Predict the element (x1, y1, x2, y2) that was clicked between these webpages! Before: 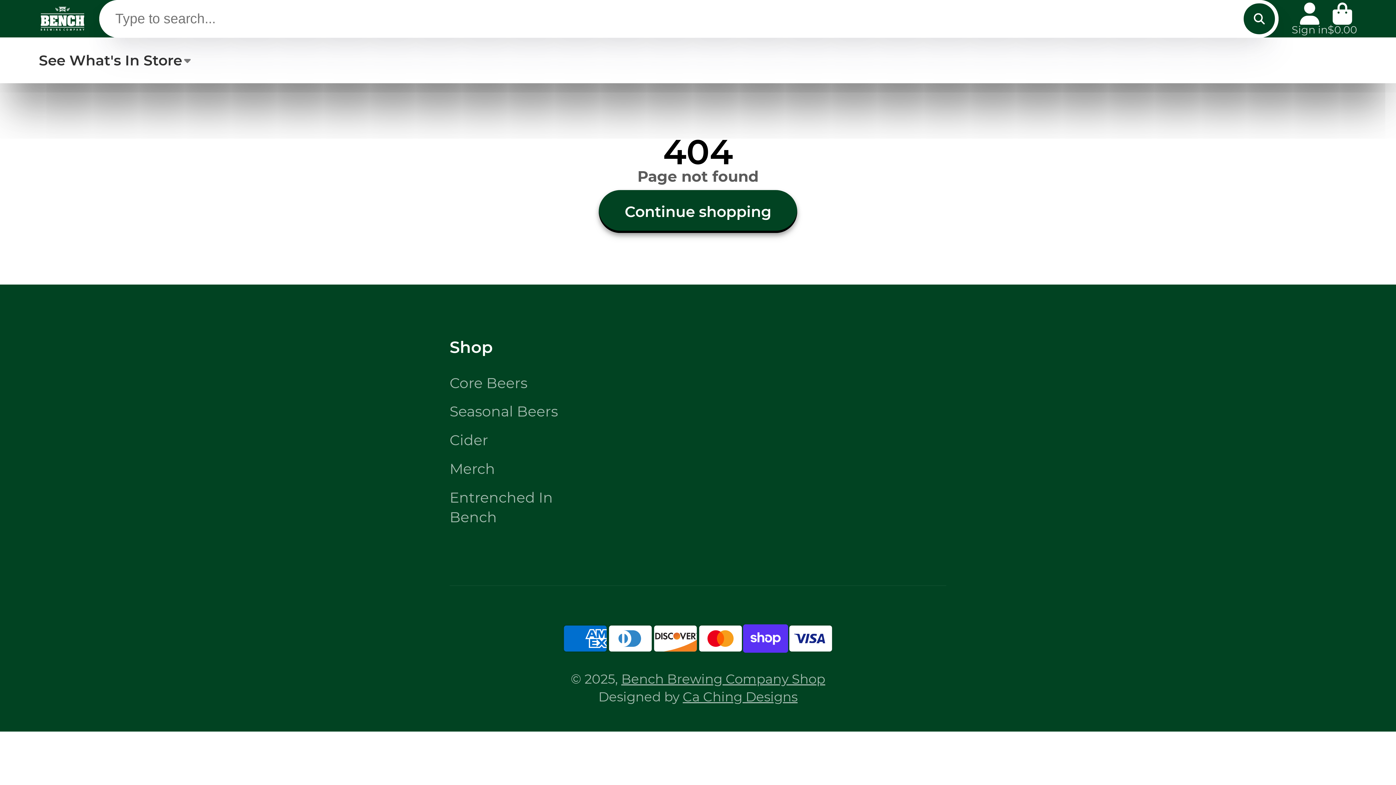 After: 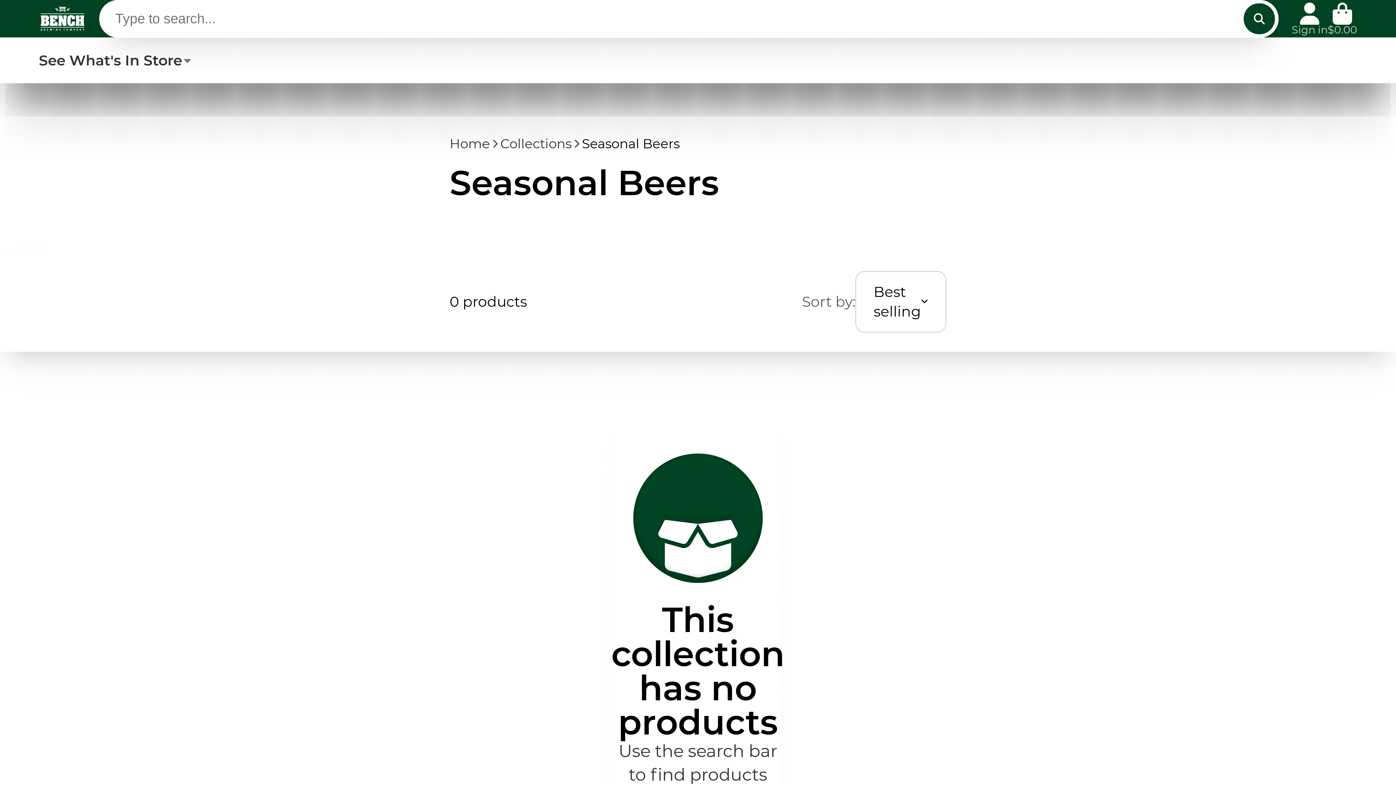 Action: label: Seasonal Beers bbox: (449, 401, 572, 421)